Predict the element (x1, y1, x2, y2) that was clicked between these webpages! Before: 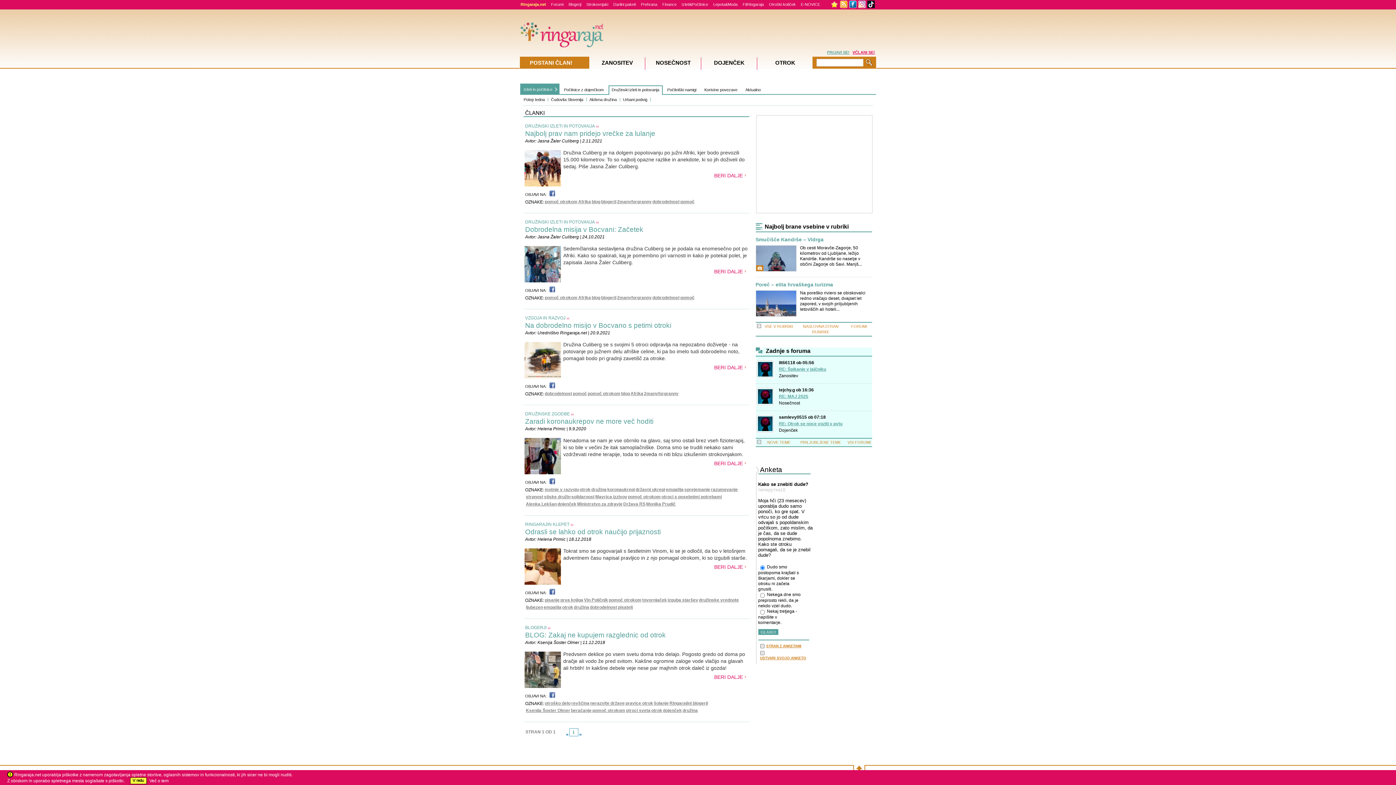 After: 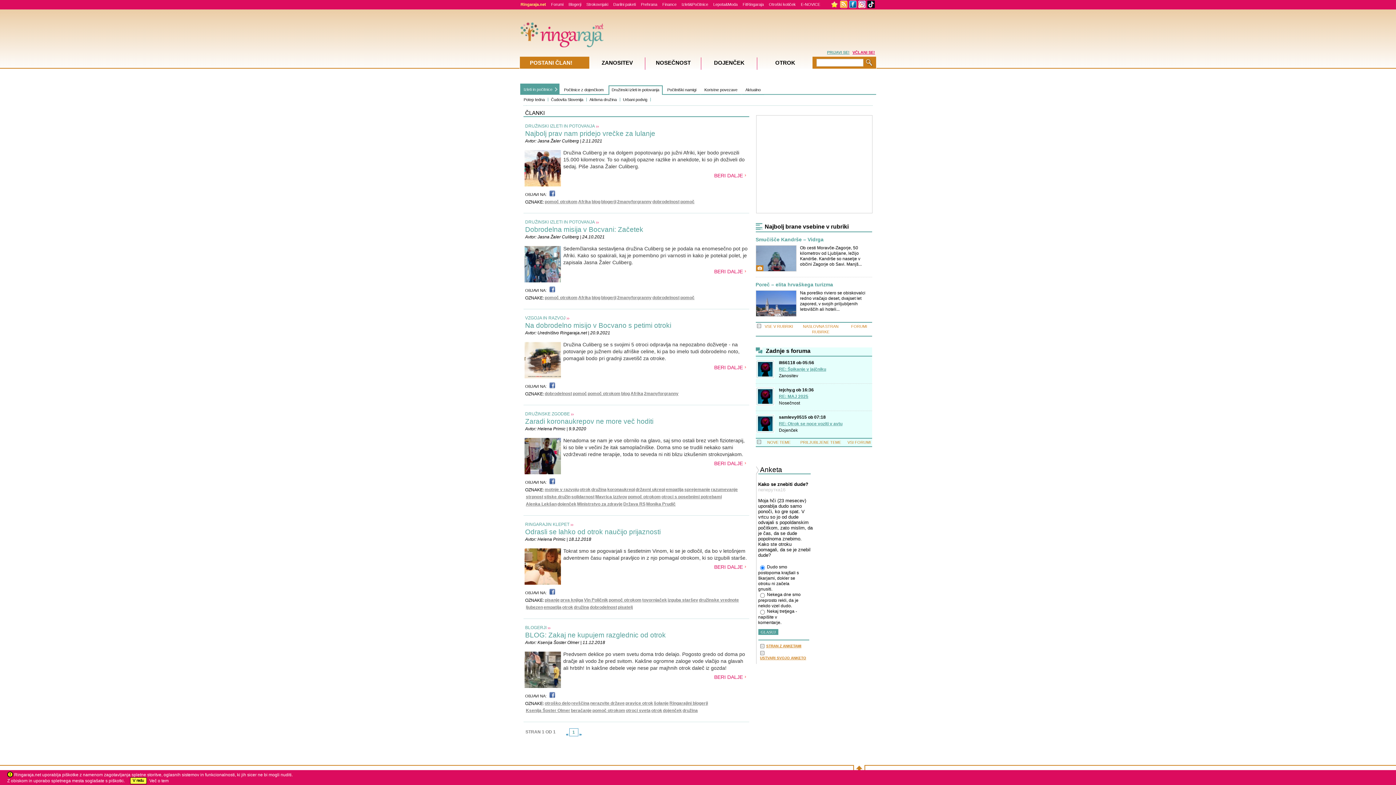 Action: bbox: (840, 0, 848, 5)